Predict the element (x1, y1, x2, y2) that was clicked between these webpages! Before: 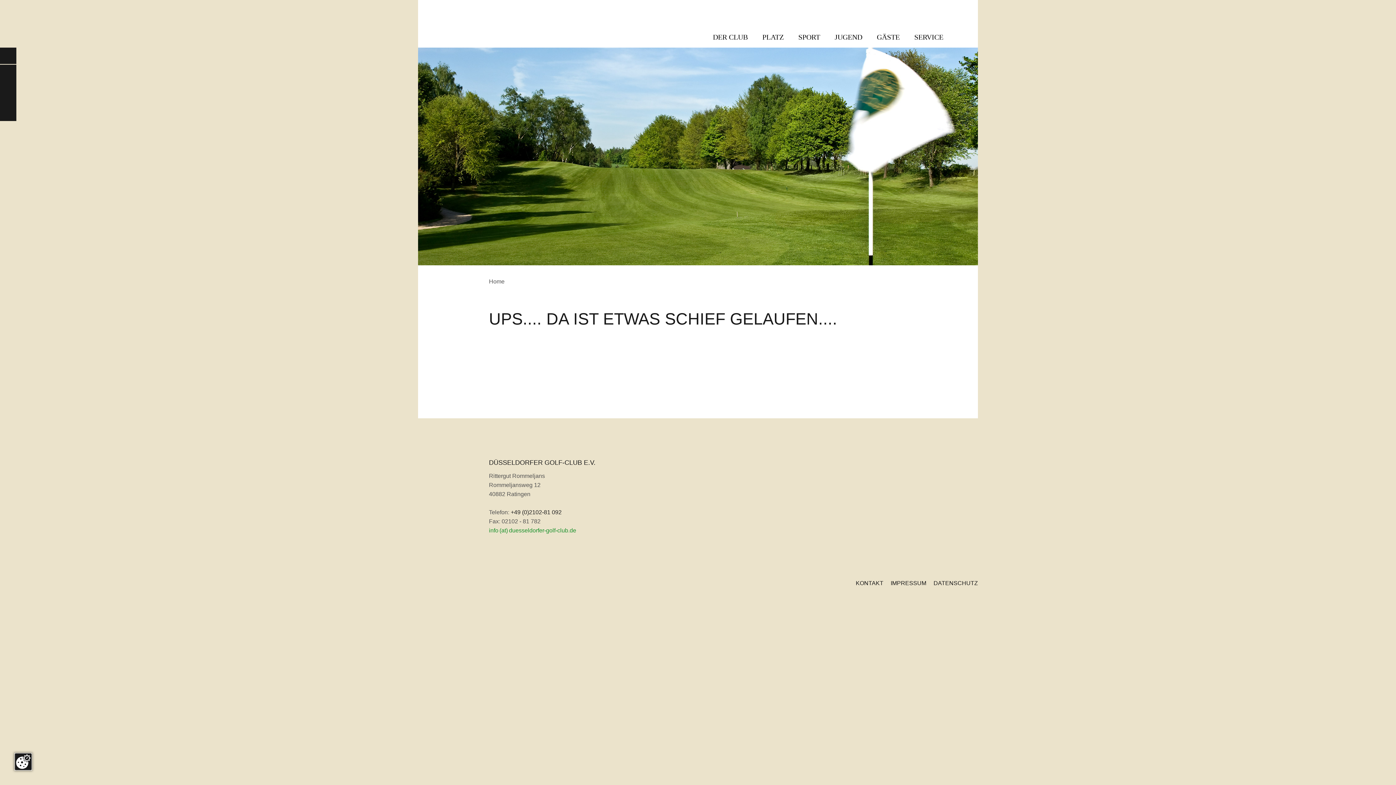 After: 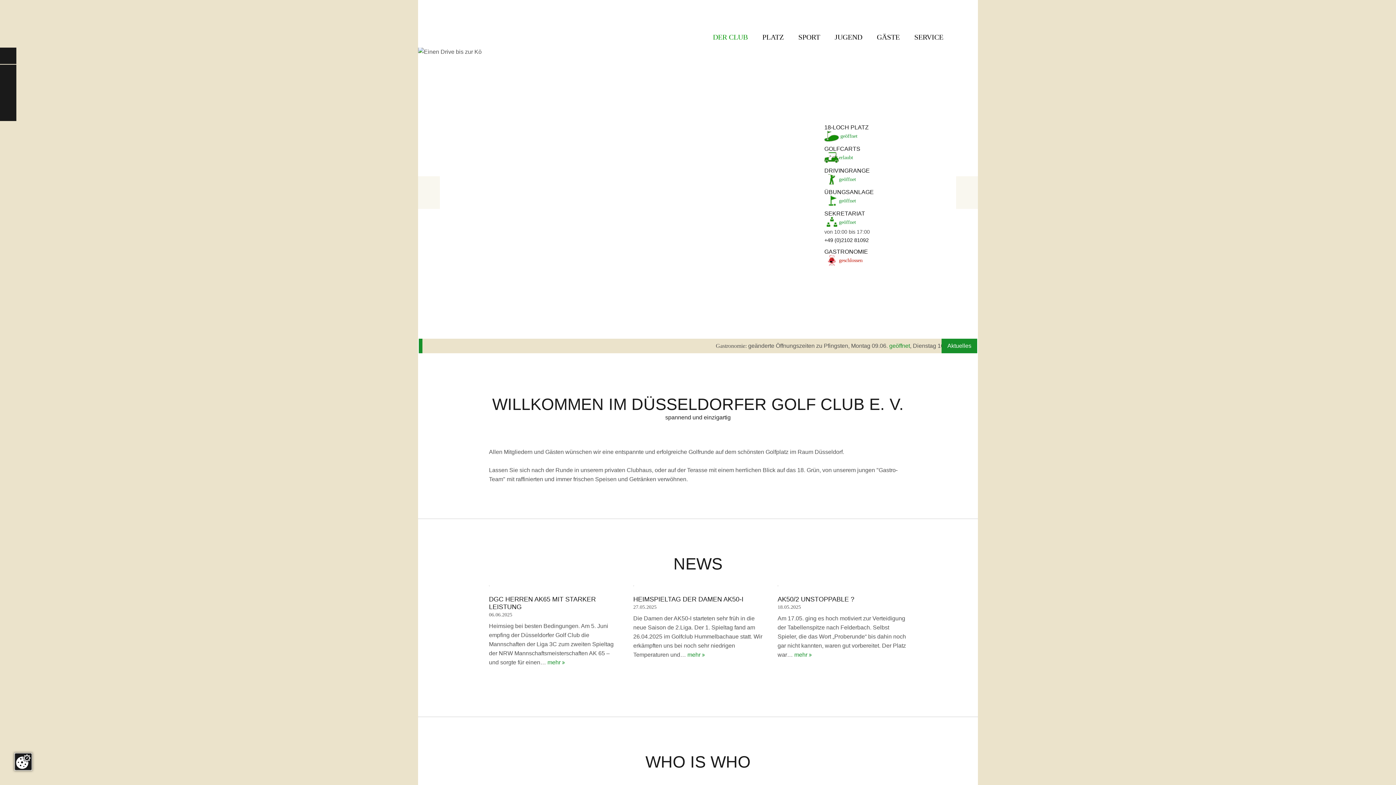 Action: label: Home bbox: (489, 278, 504, 284)